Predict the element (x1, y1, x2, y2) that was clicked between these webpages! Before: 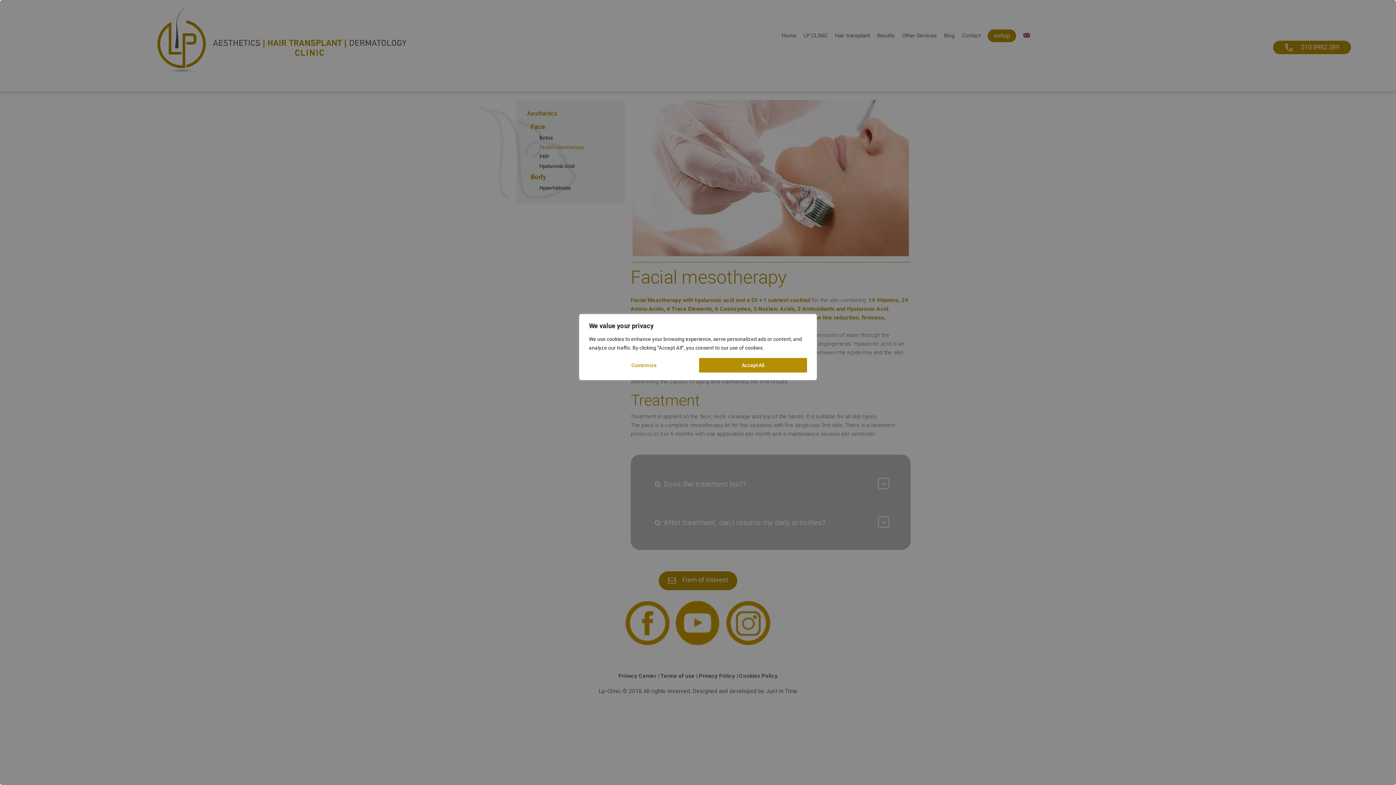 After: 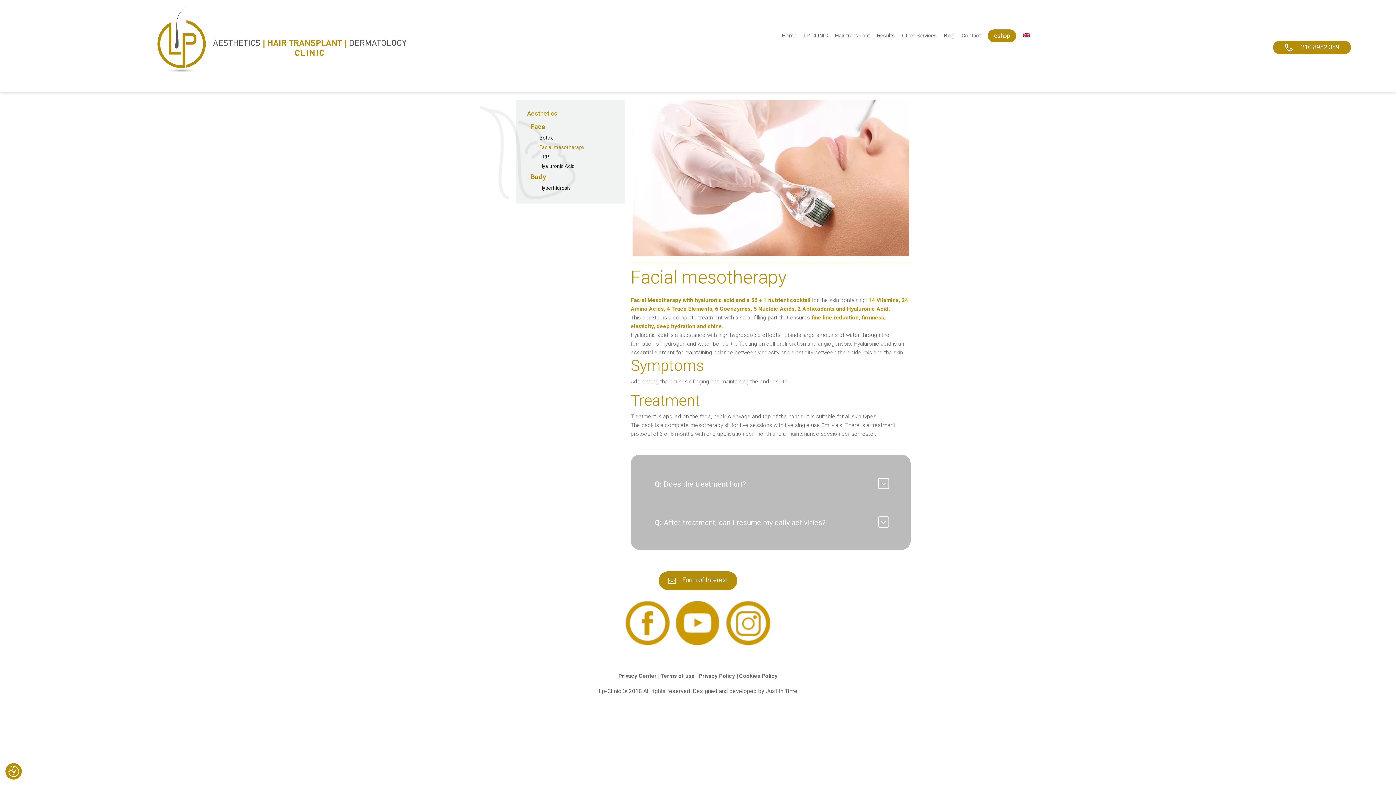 Action: bbox: (699, 358, 807, 372) label: Accept All